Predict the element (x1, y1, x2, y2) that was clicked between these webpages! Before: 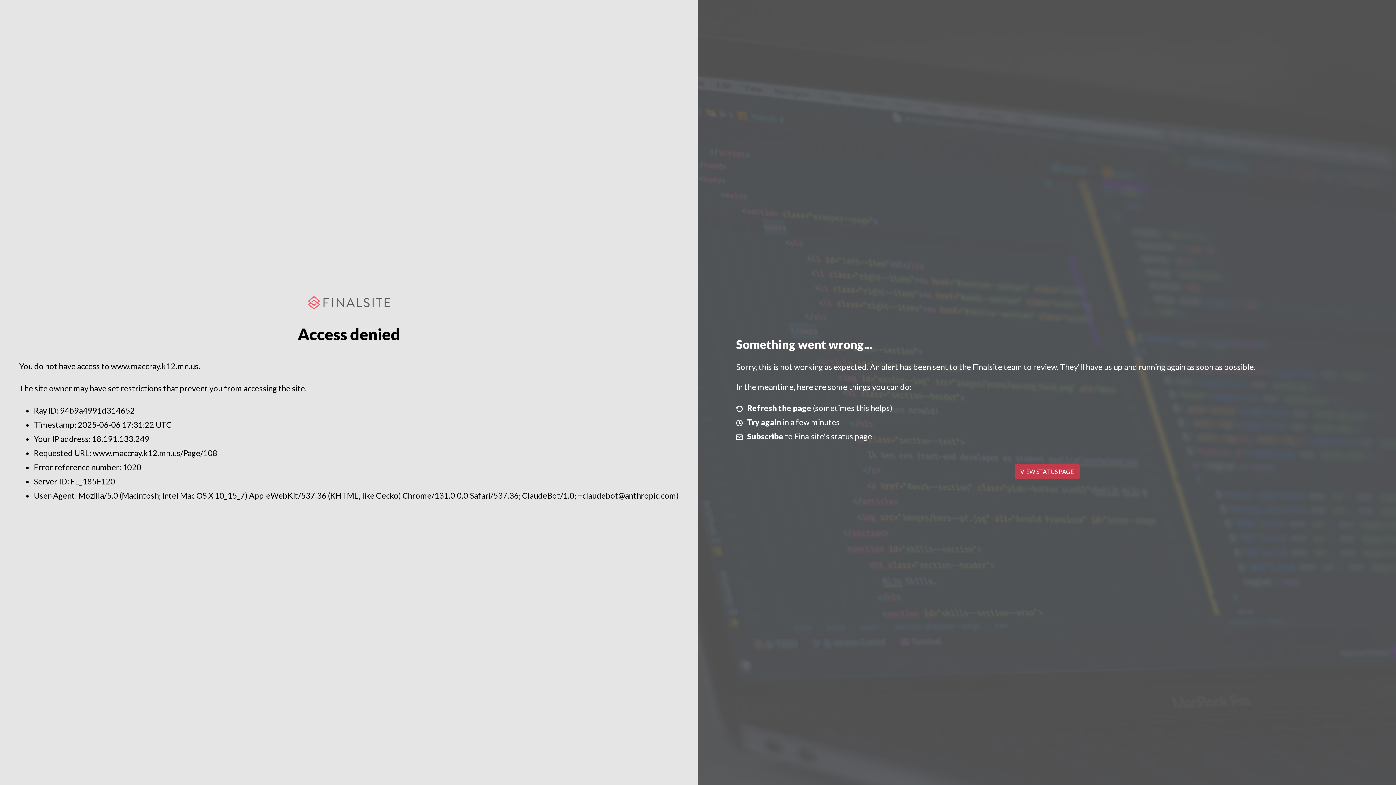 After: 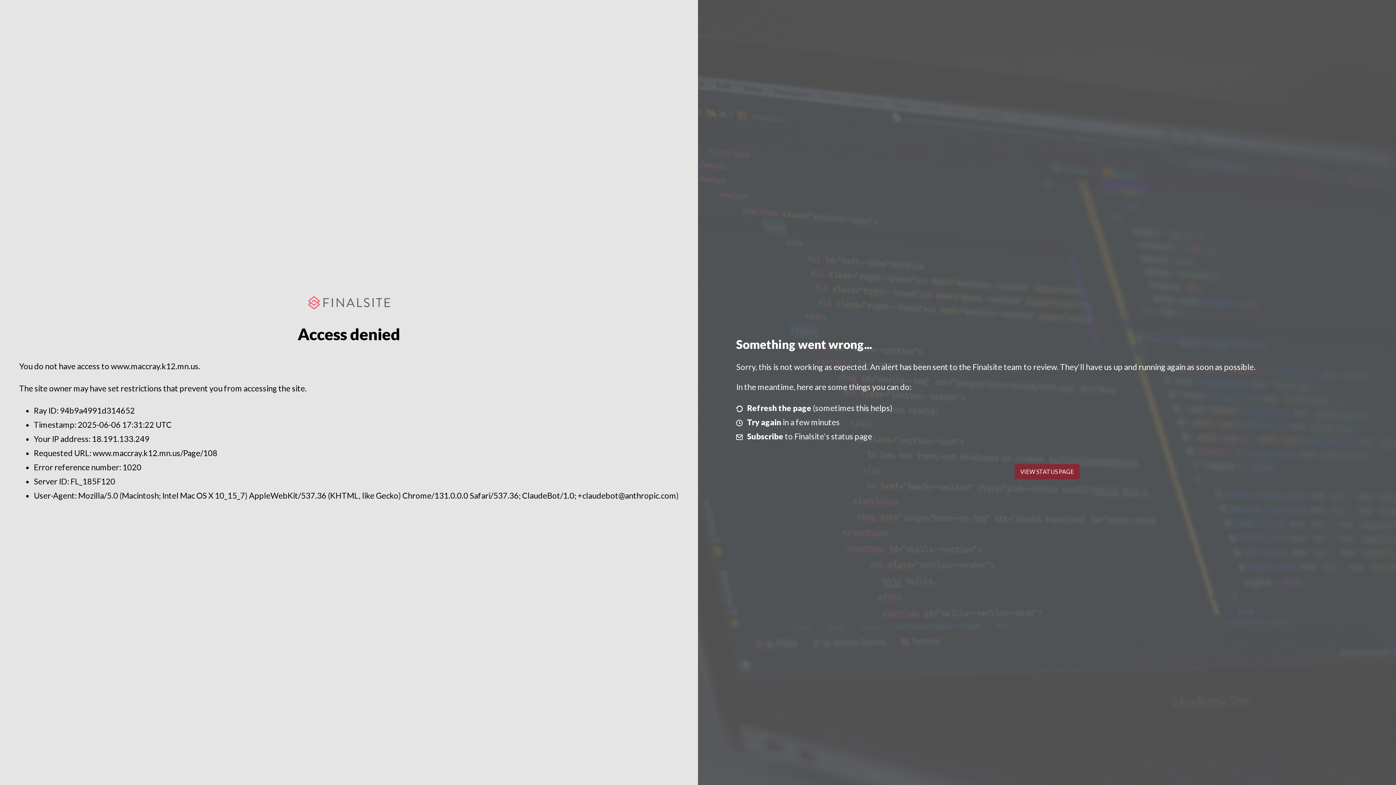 Action: bbox: (1014, 464, 1079, 479) label: VIEW STATUS PAGE